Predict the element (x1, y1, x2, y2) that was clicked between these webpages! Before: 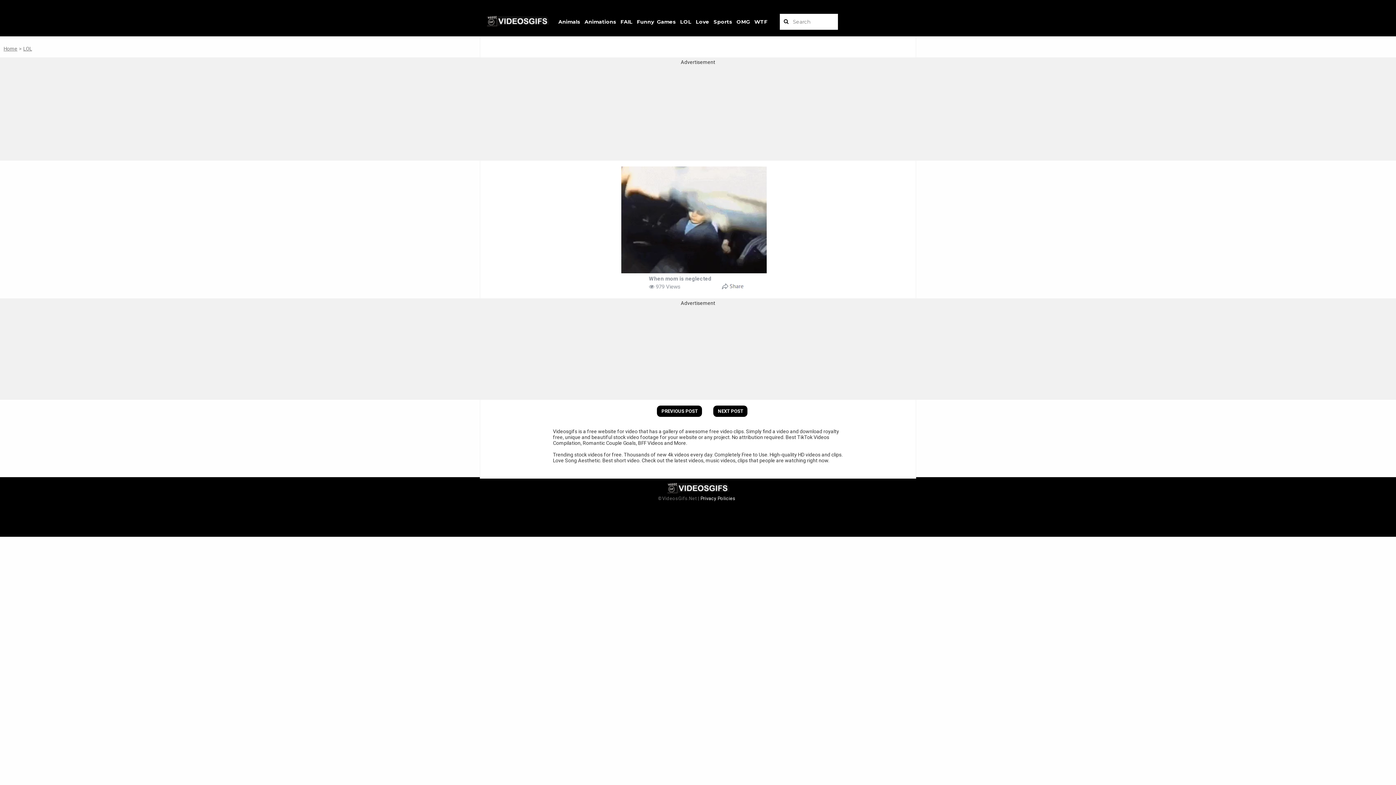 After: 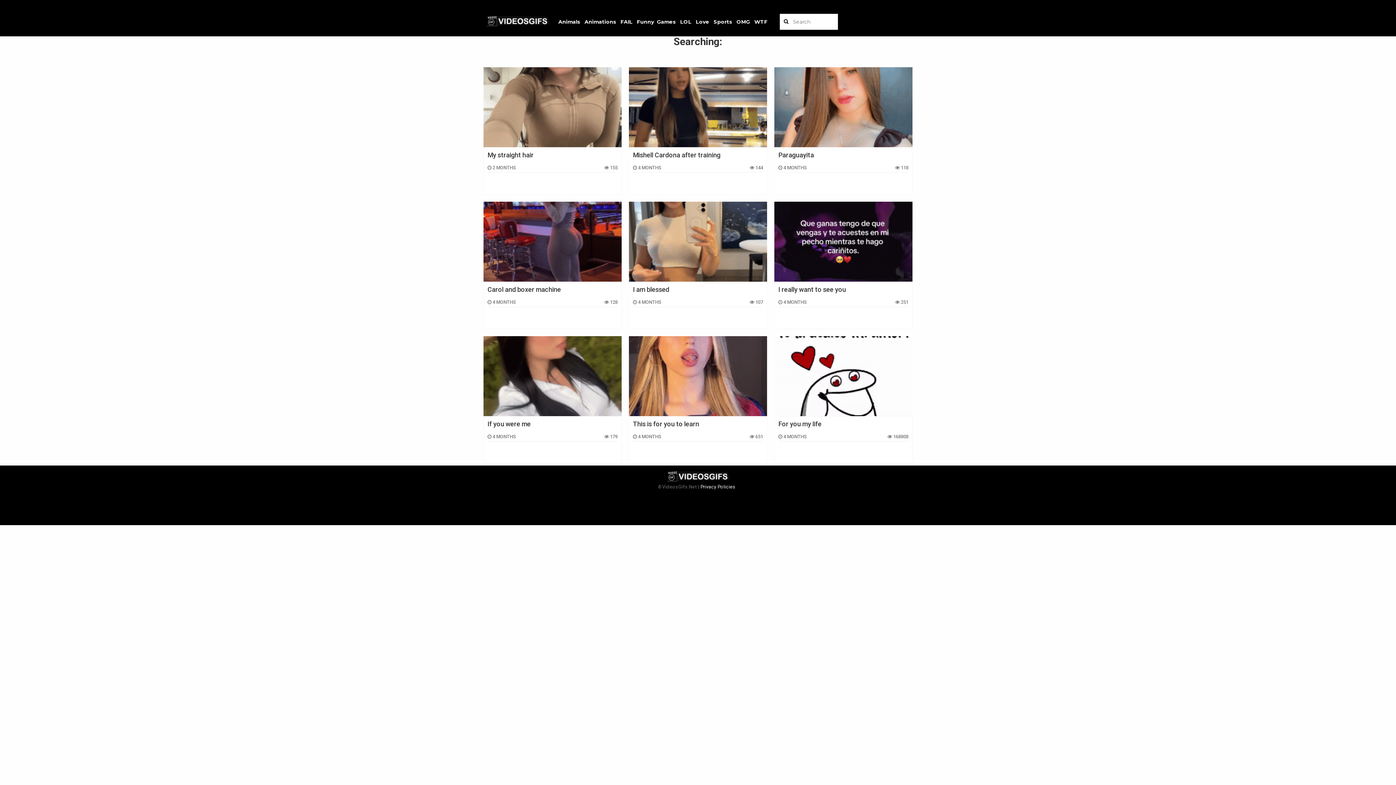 Action: bbox: (784, 18, 788, 24)